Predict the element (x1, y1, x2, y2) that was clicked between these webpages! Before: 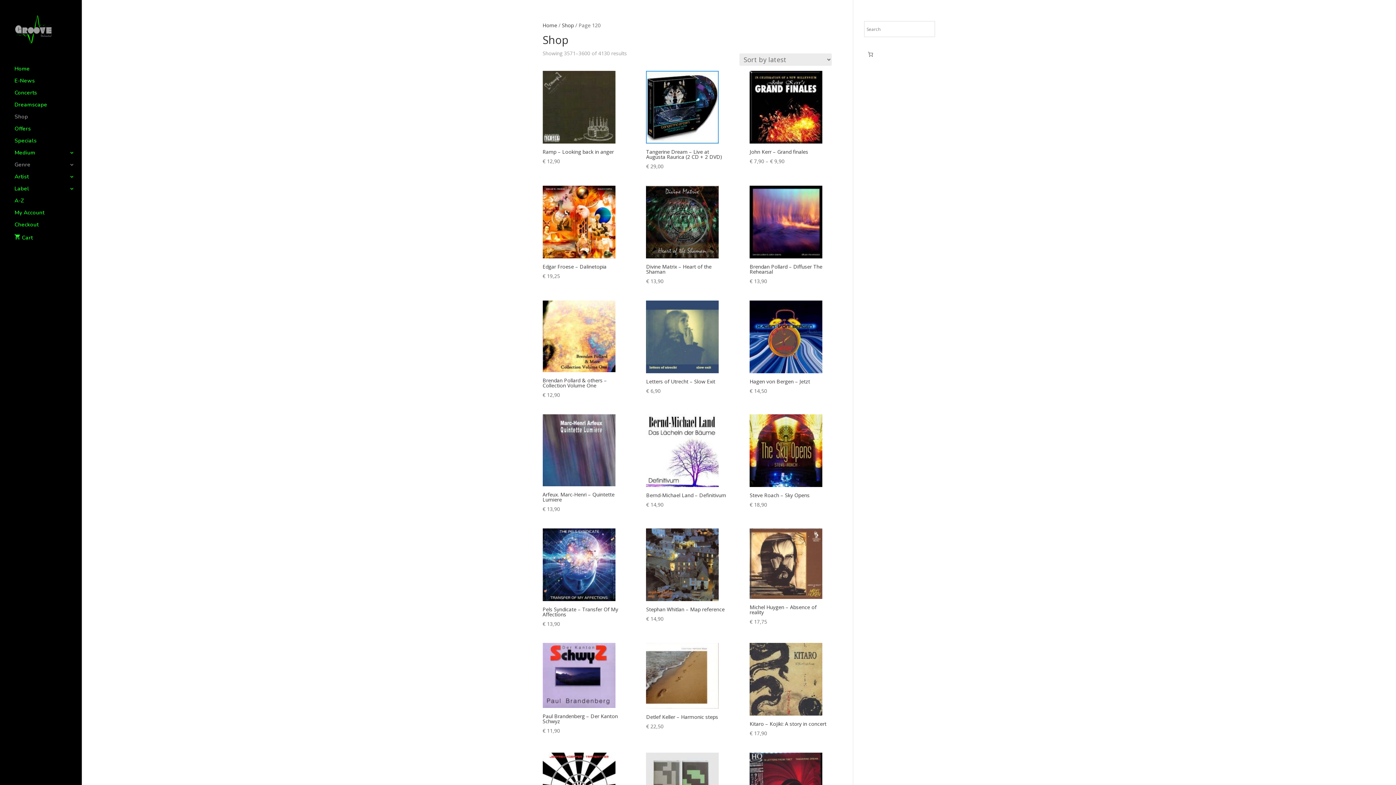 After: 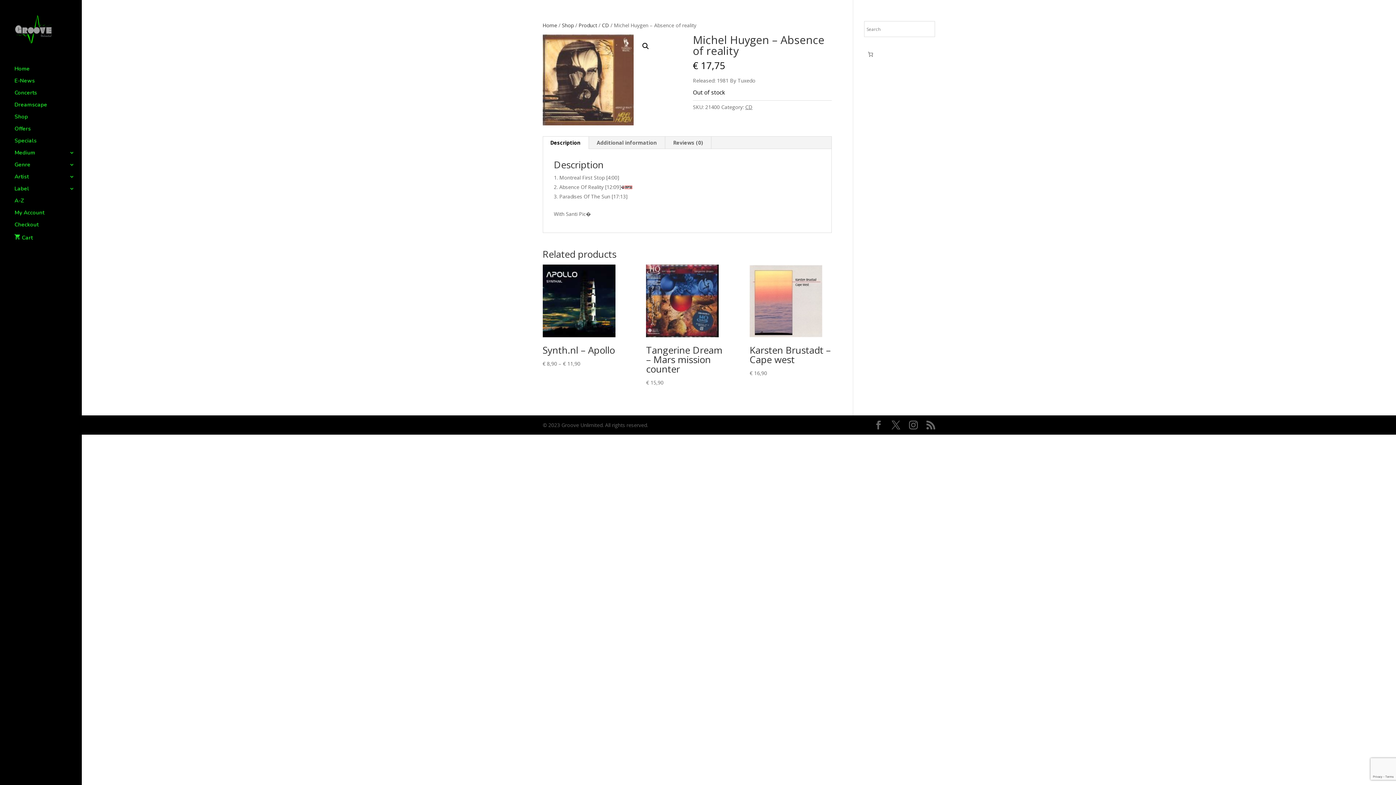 Action: label: Michel Huygen – Absence of reality
€ 17,75 bbox: (749, 528, 831, 626)